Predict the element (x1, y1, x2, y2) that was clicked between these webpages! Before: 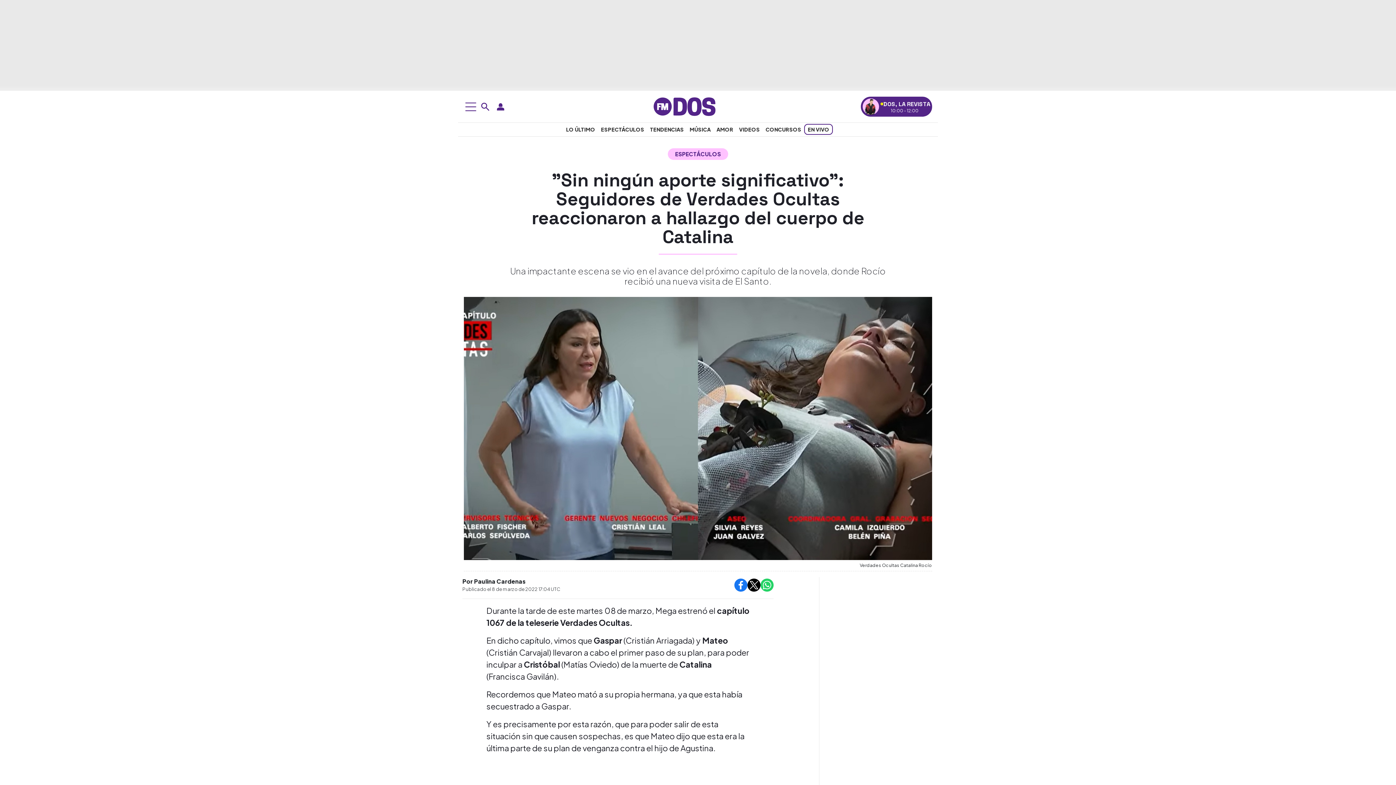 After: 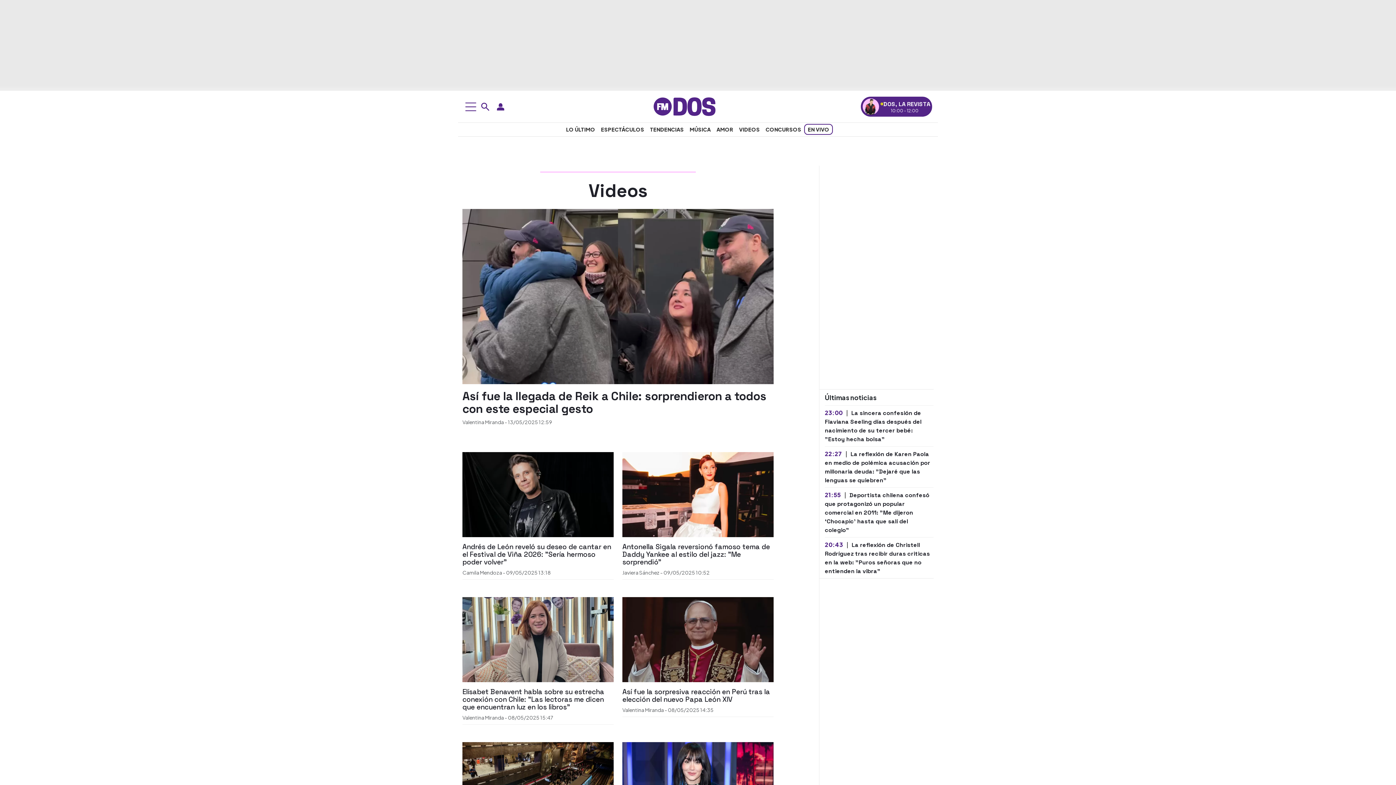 Action: bbox: (736, 124, 762, 134) label: Videos